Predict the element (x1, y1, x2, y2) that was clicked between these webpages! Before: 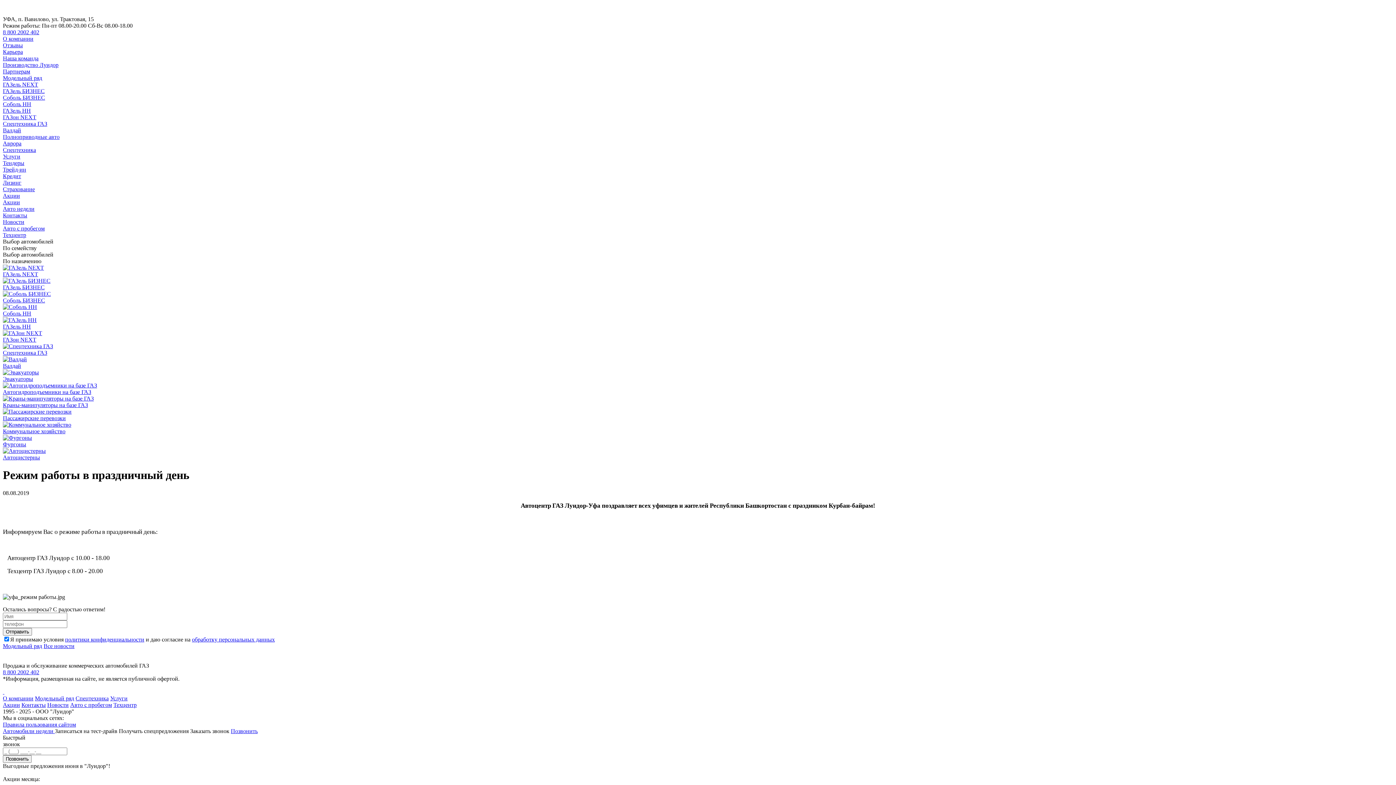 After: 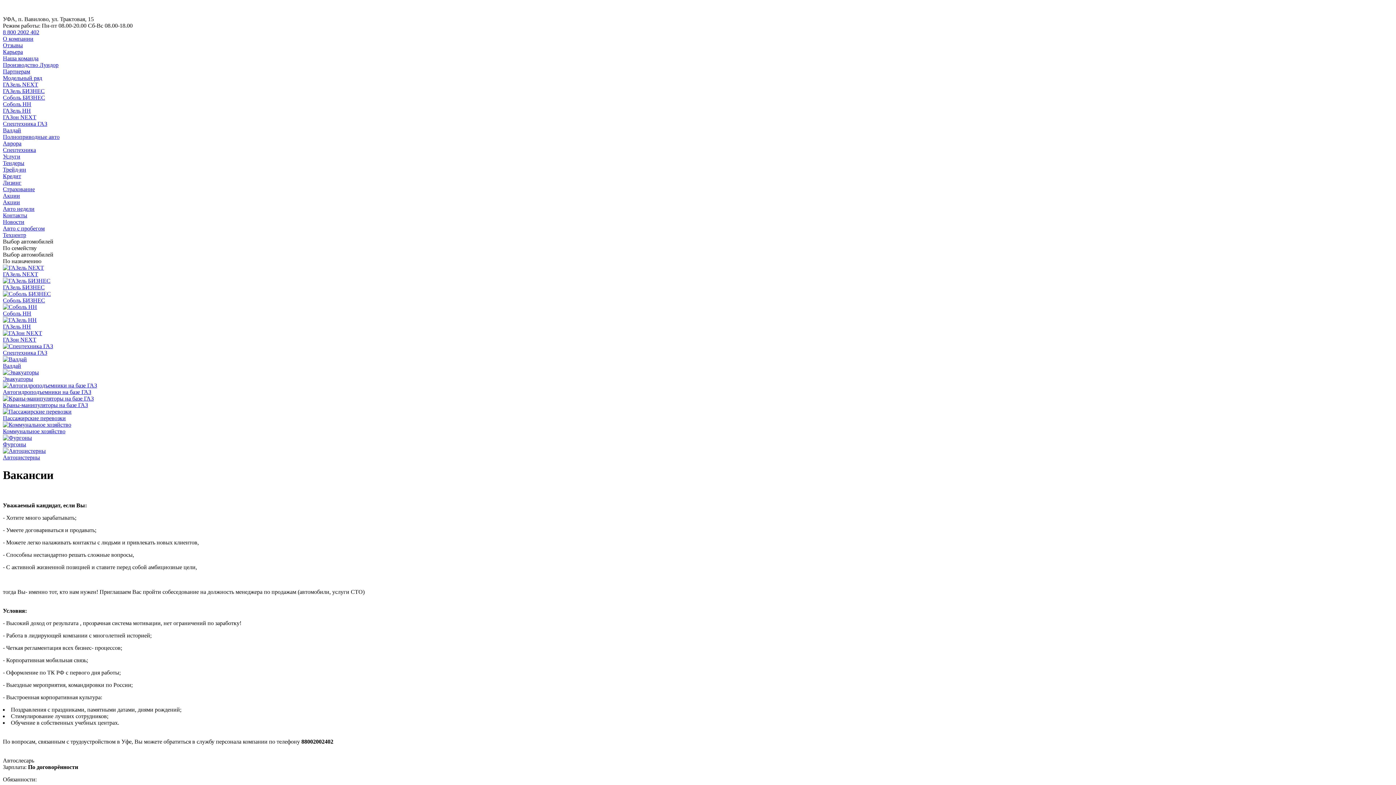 Action: bbox: (2, 48, 22, 54) label: Карьера